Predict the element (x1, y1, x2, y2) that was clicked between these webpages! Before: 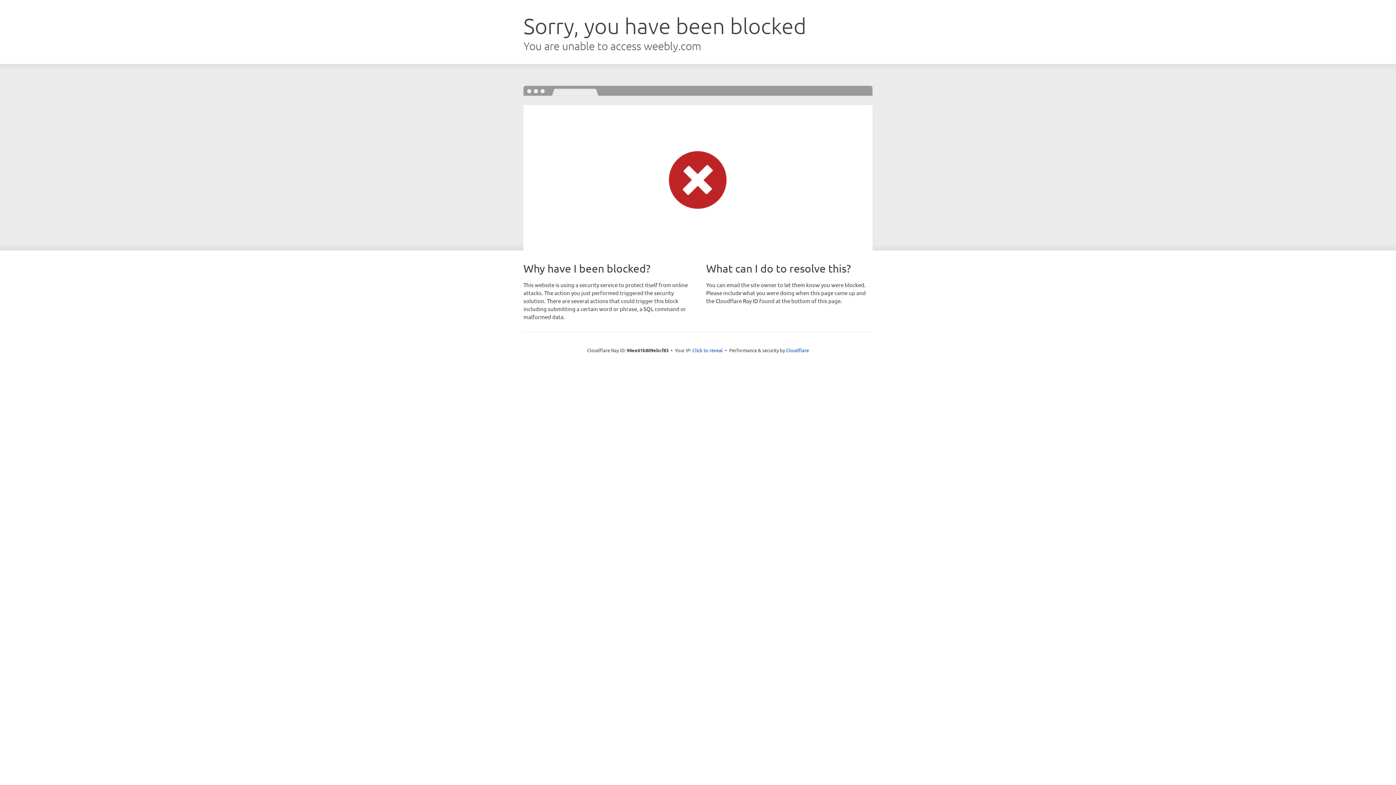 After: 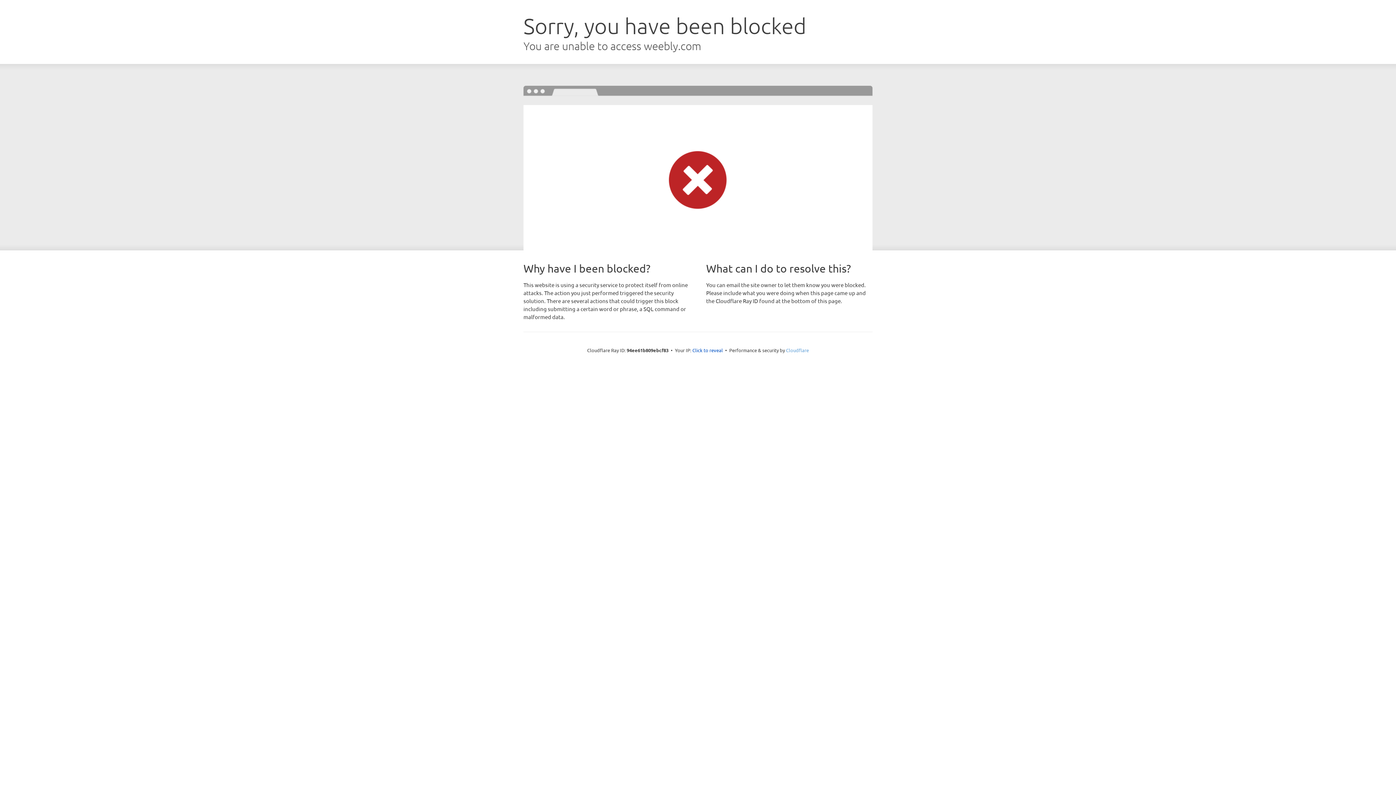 Action: bbox: (786, 347, 809, 353) label: Cloudflare